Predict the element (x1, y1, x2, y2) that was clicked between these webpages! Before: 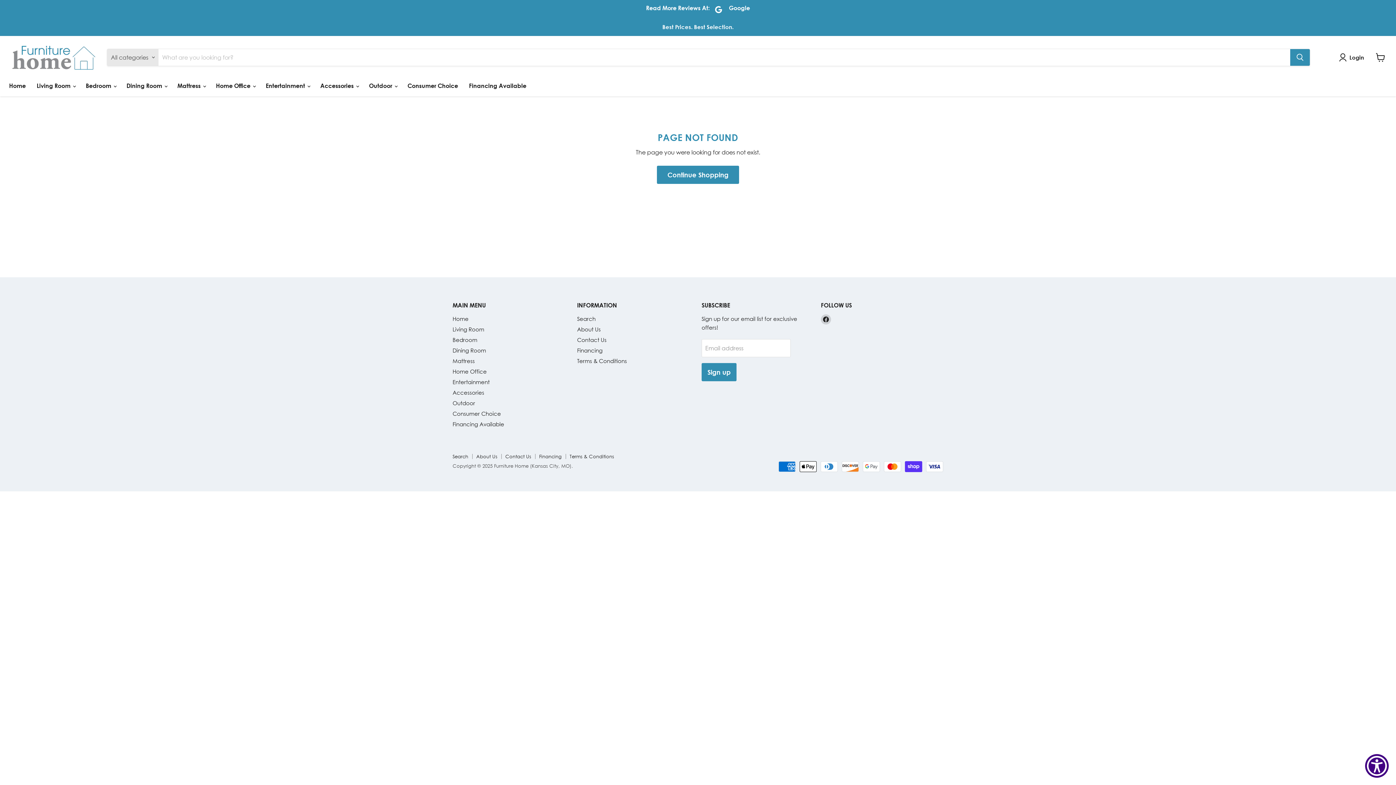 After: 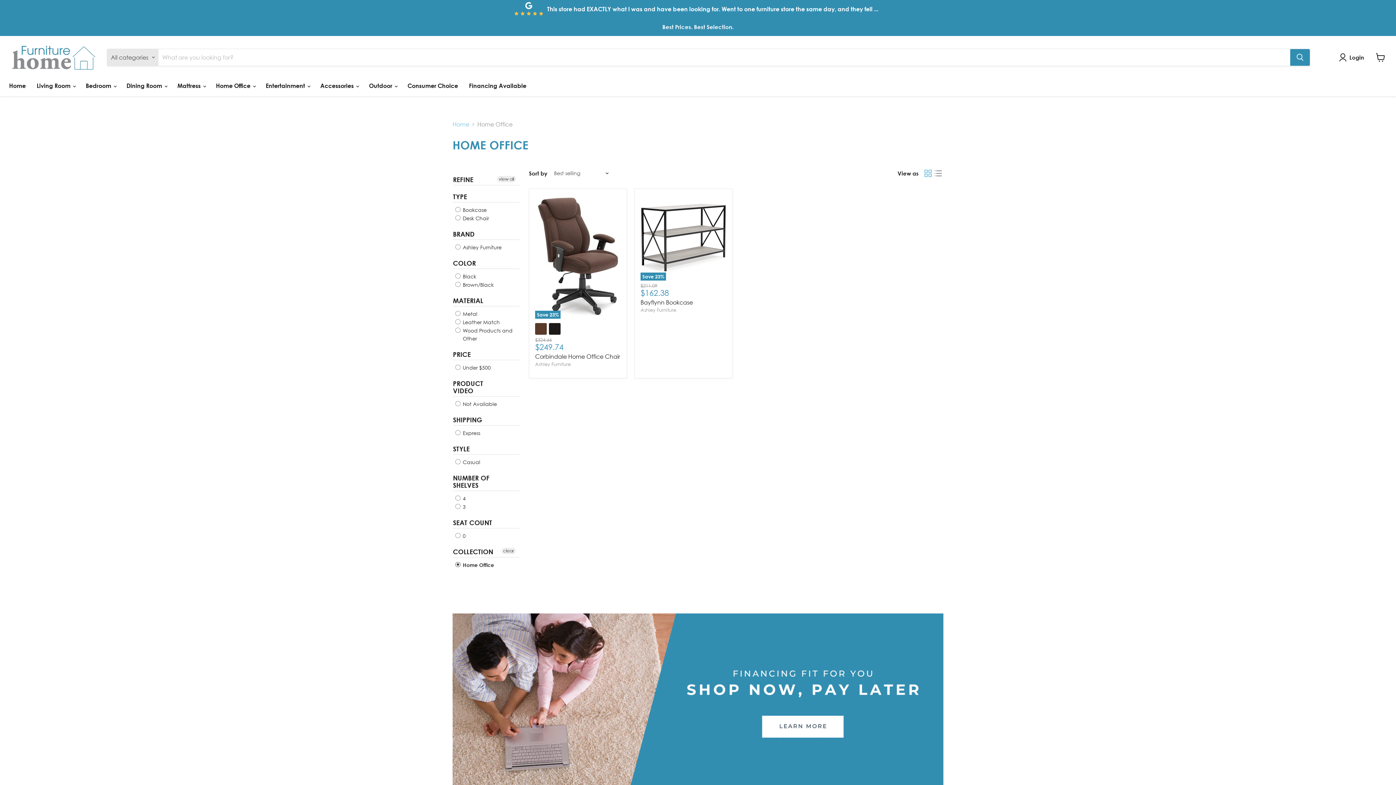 Action: label: Home Office bbox: (452, 368, 486, 374)